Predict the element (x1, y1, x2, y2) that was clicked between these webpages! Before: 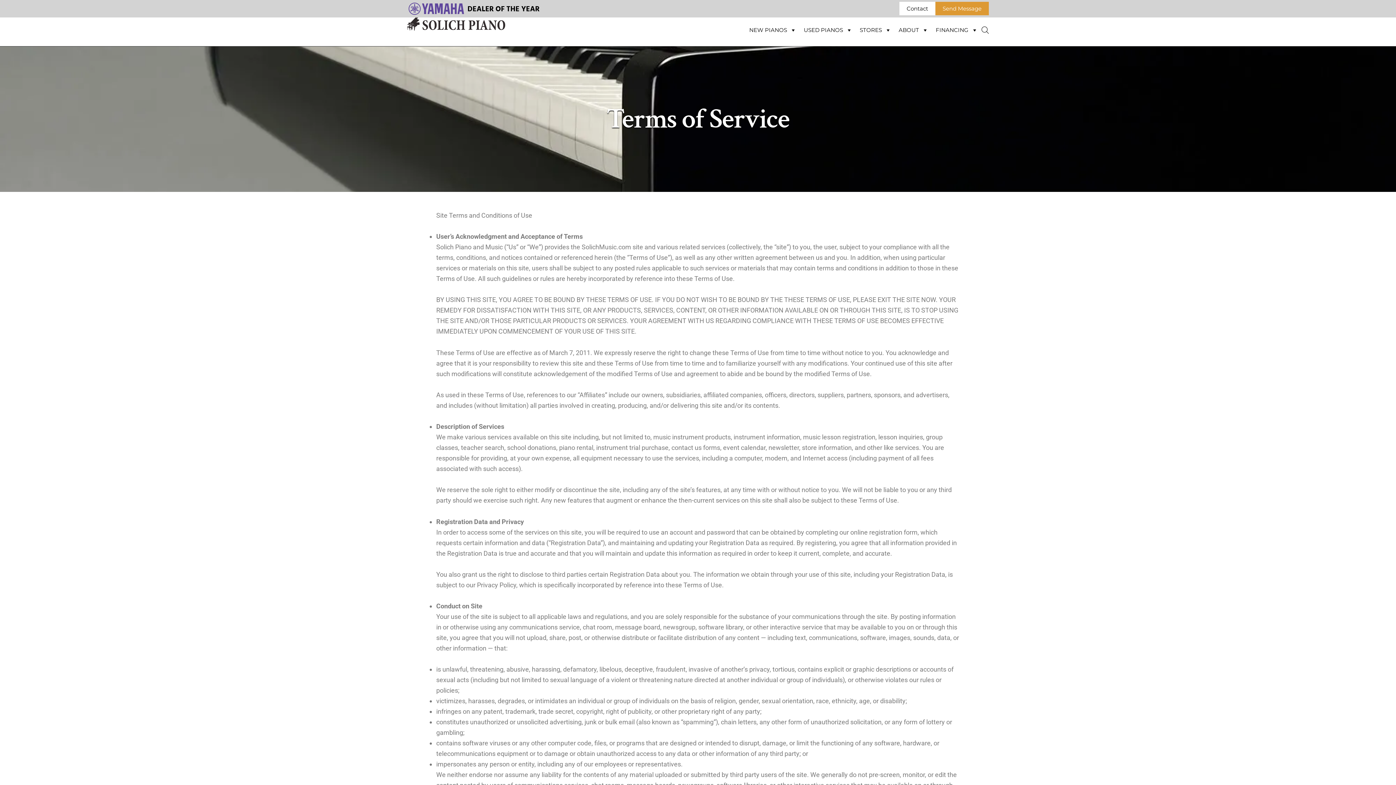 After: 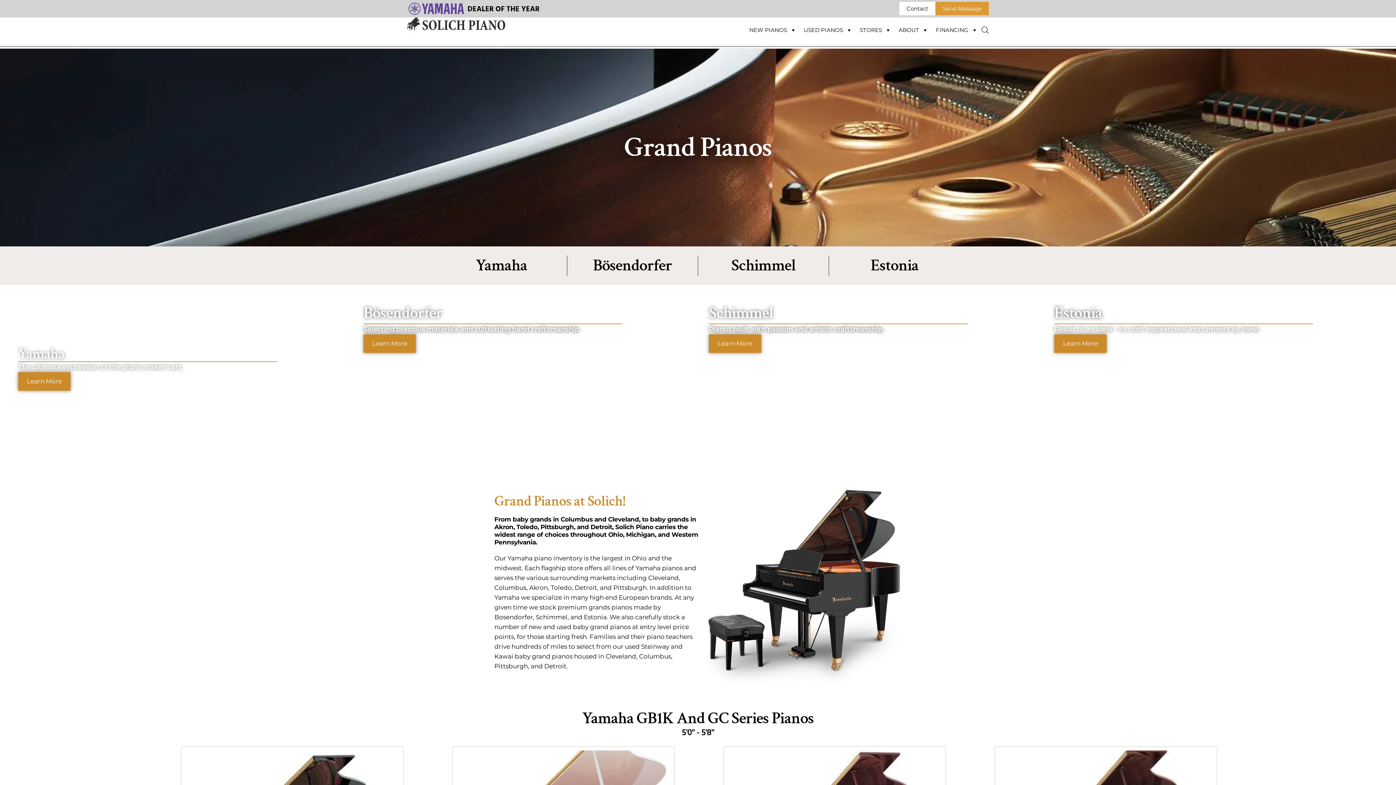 Action: bbox: (745, 17, 800, 42) label: NEW PIANOS